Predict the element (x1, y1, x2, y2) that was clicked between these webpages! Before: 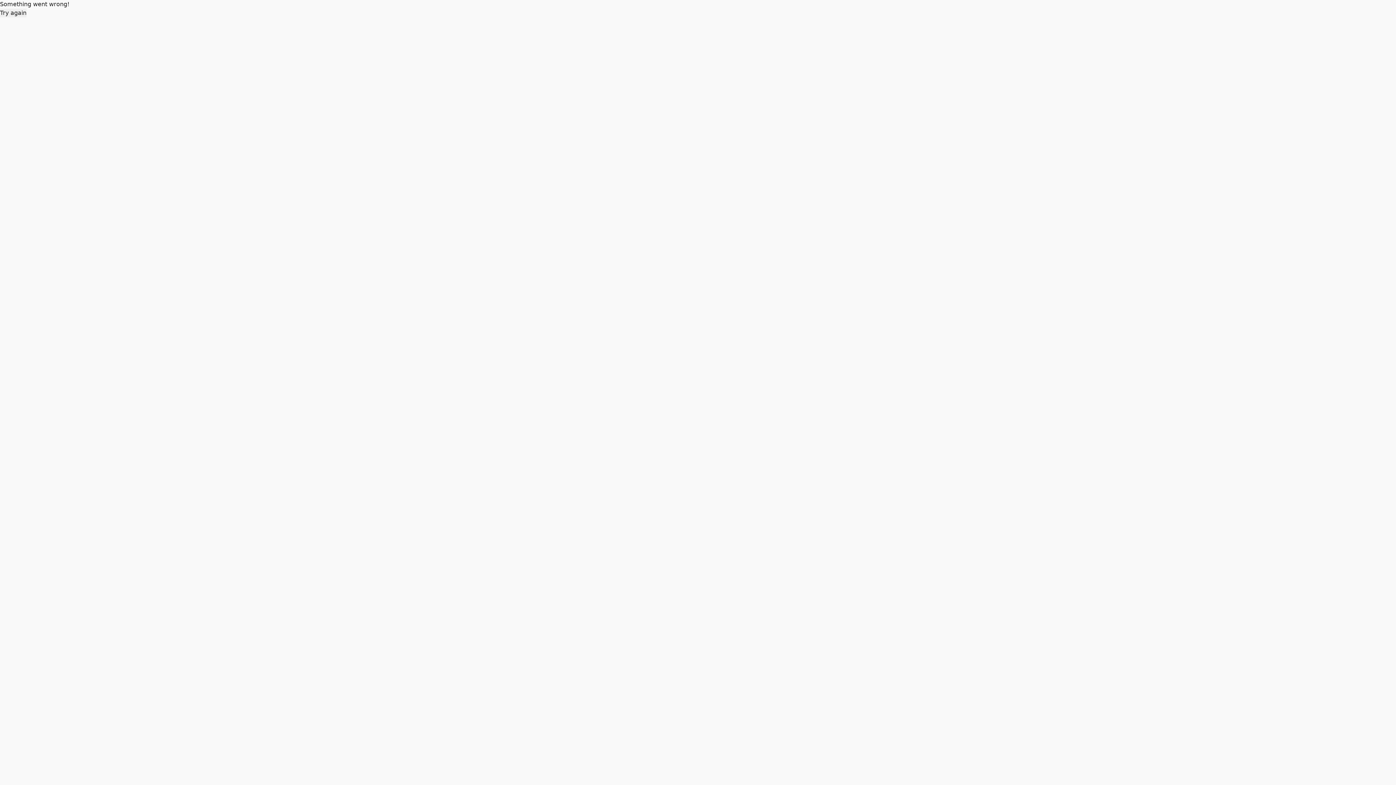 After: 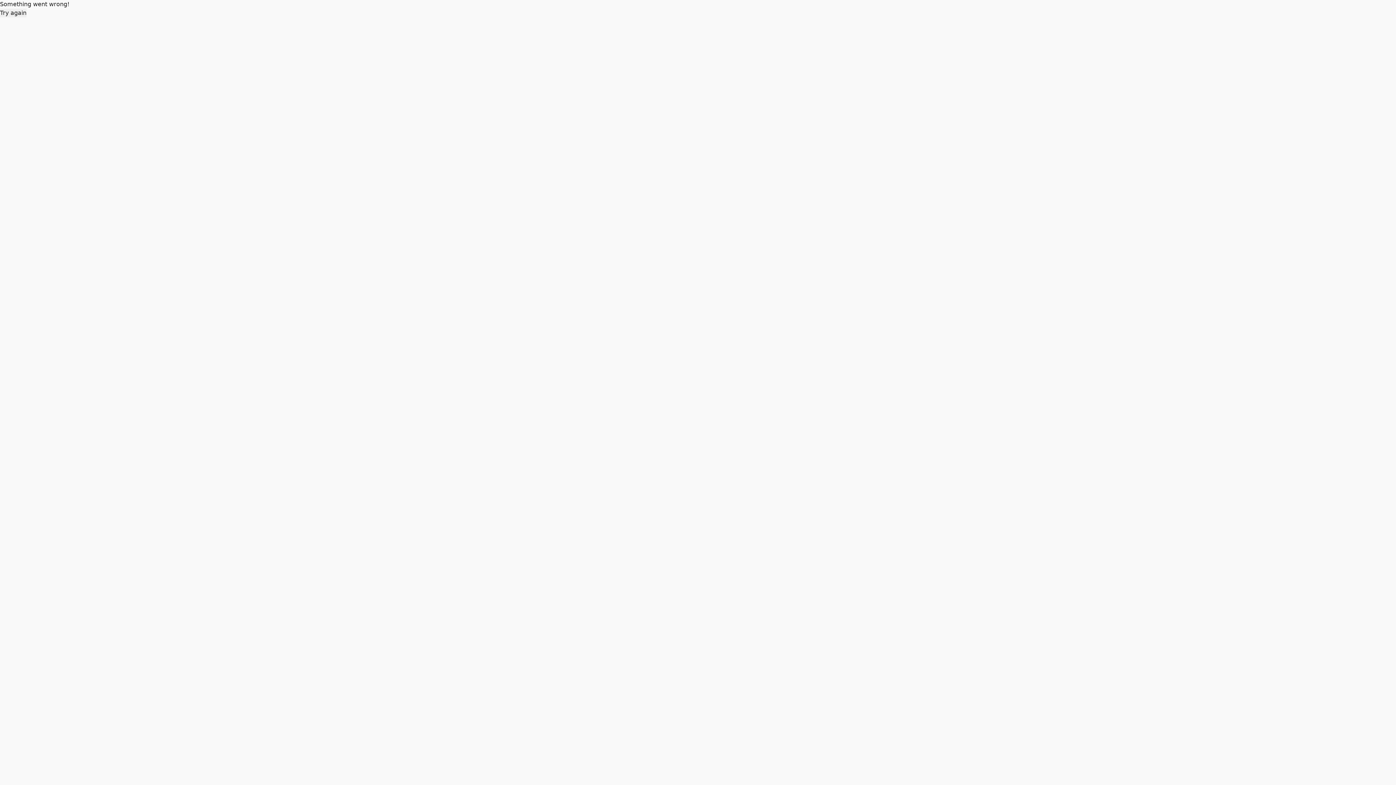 Action: bbox: (0, 8, 26, 17) label: Try again